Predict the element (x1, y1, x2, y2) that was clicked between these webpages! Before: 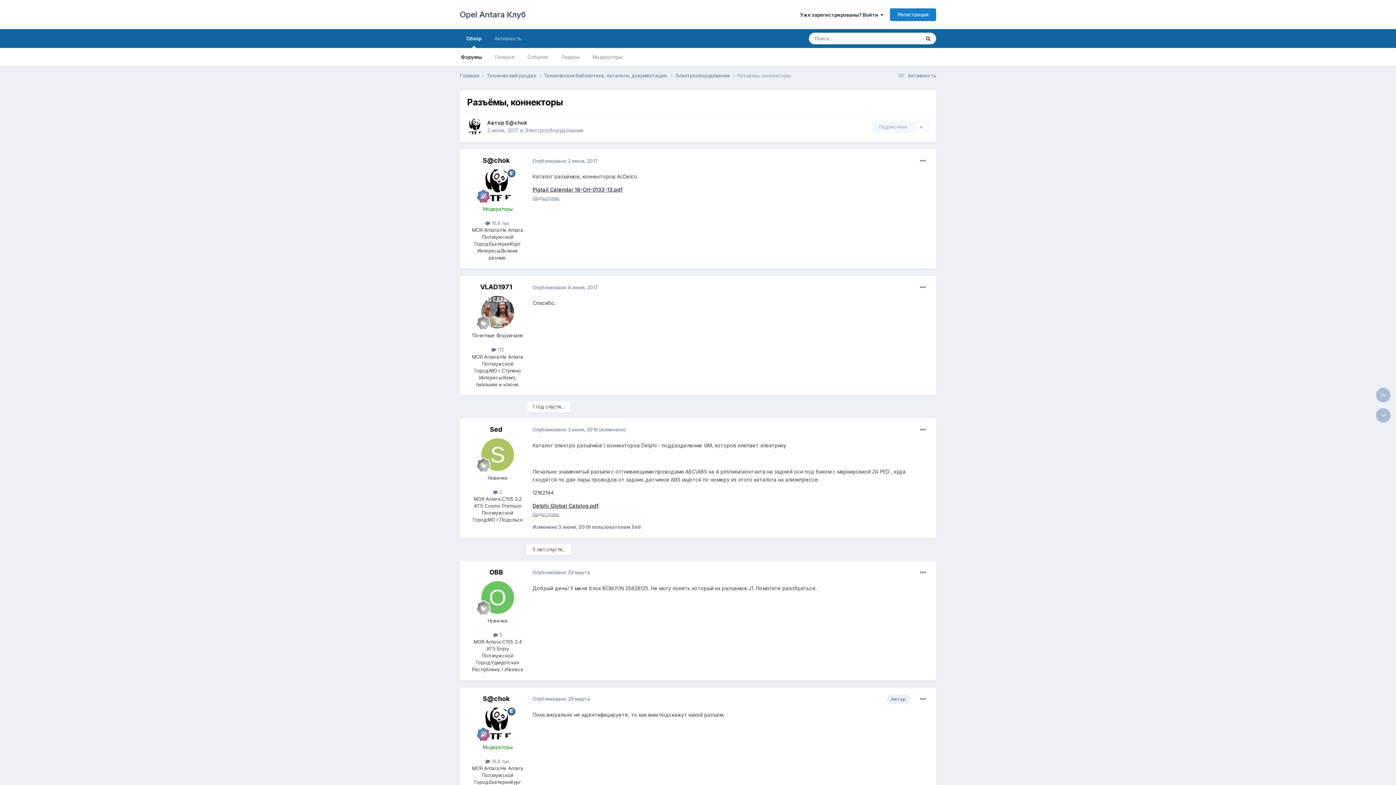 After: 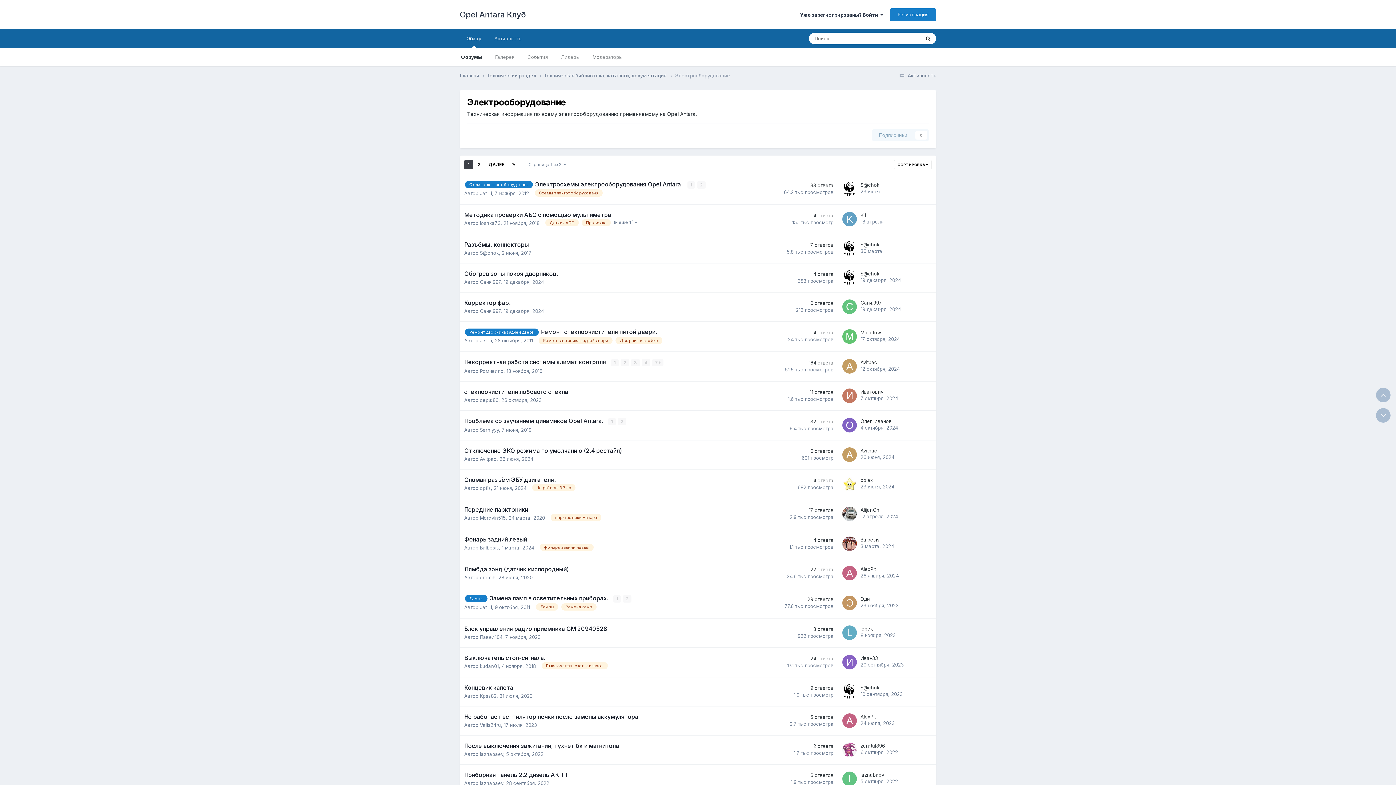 Action: bbox: (524, 127, 584, 133) label: Электрооборудование